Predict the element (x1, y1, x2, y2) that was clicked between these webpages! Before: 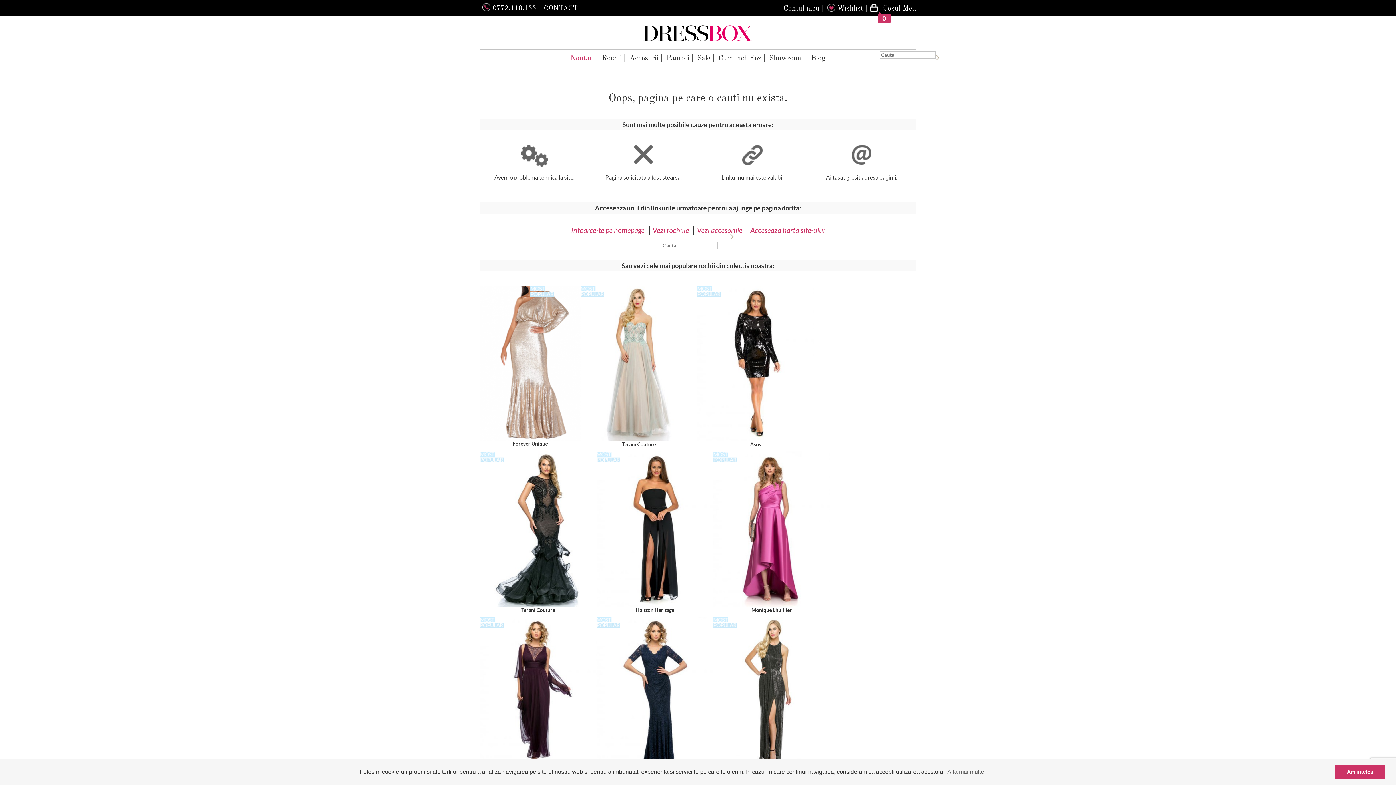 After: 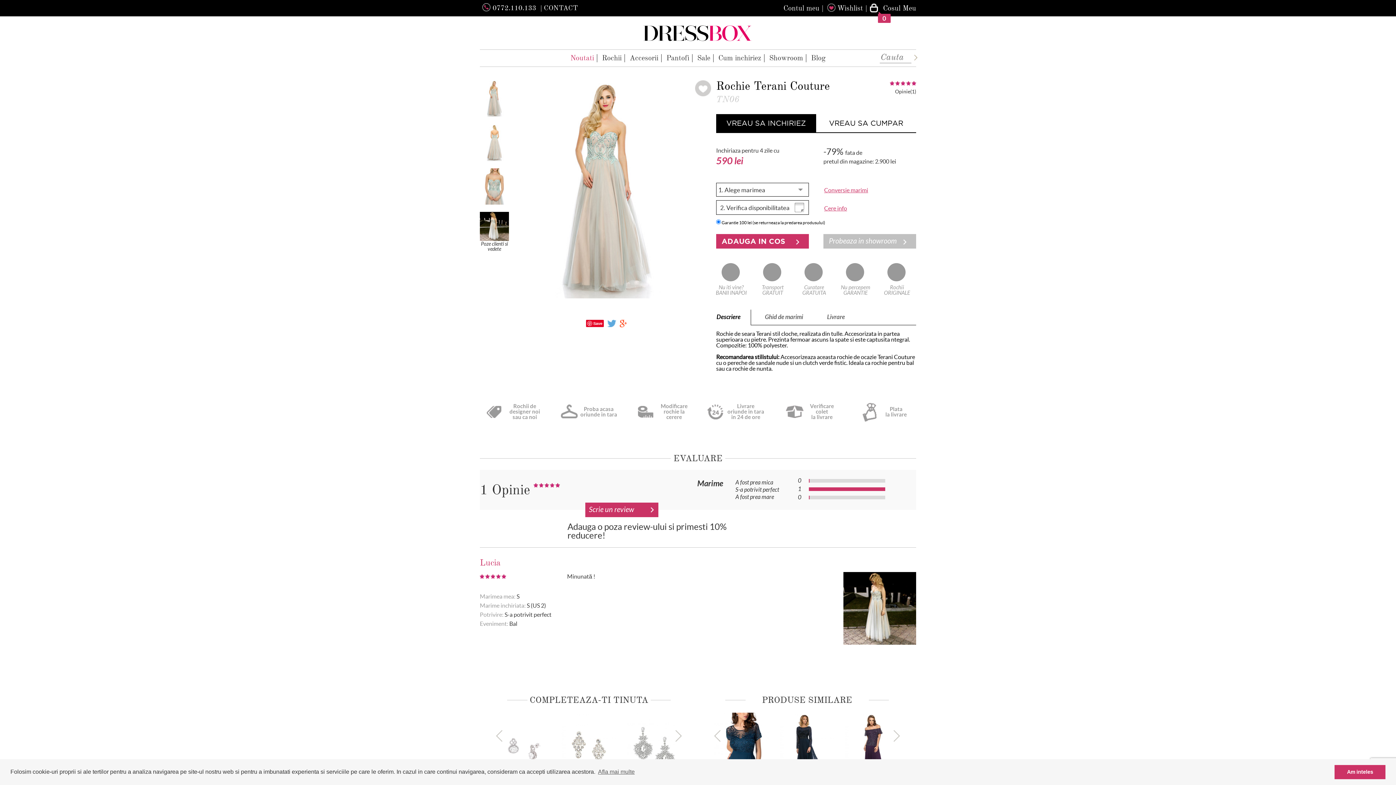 Action: bbox: (580, 437, 697, 442)